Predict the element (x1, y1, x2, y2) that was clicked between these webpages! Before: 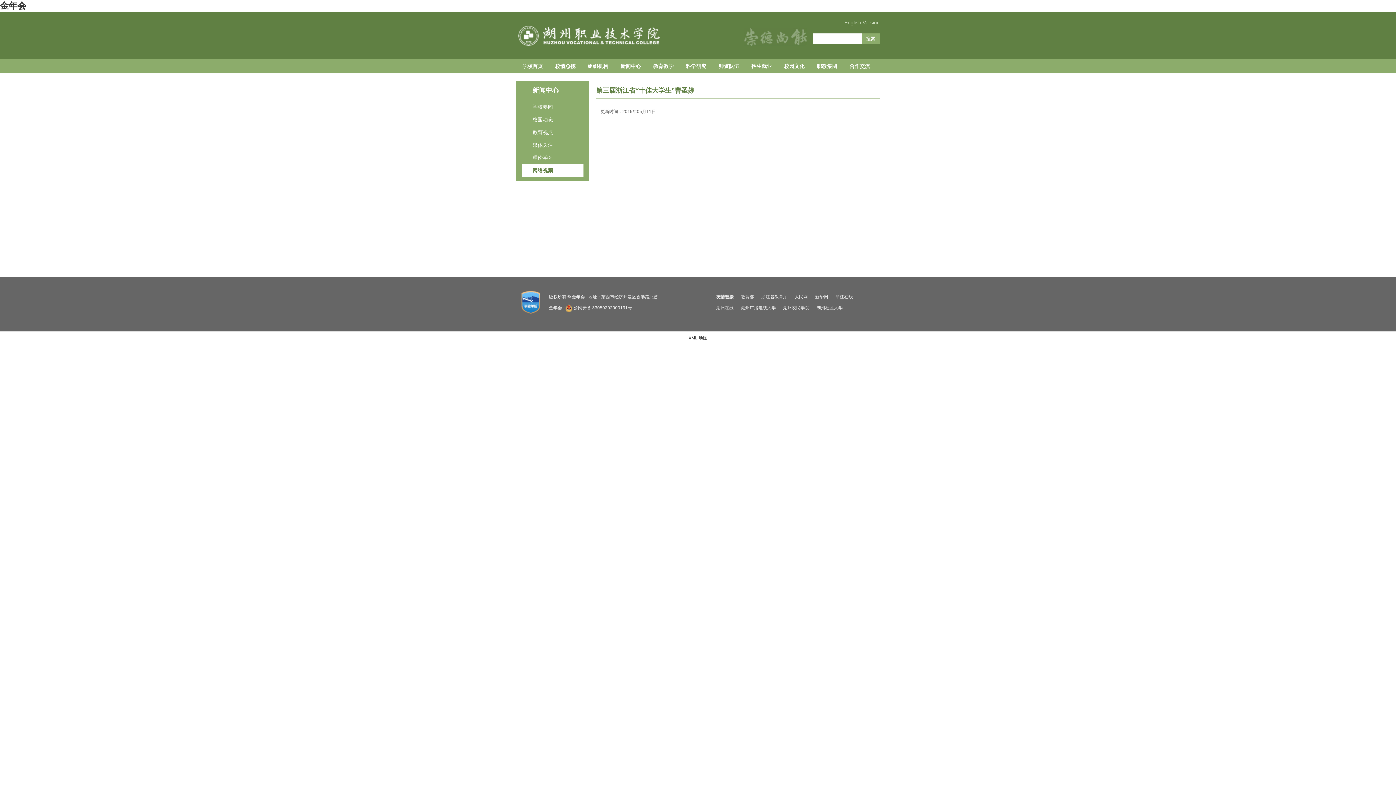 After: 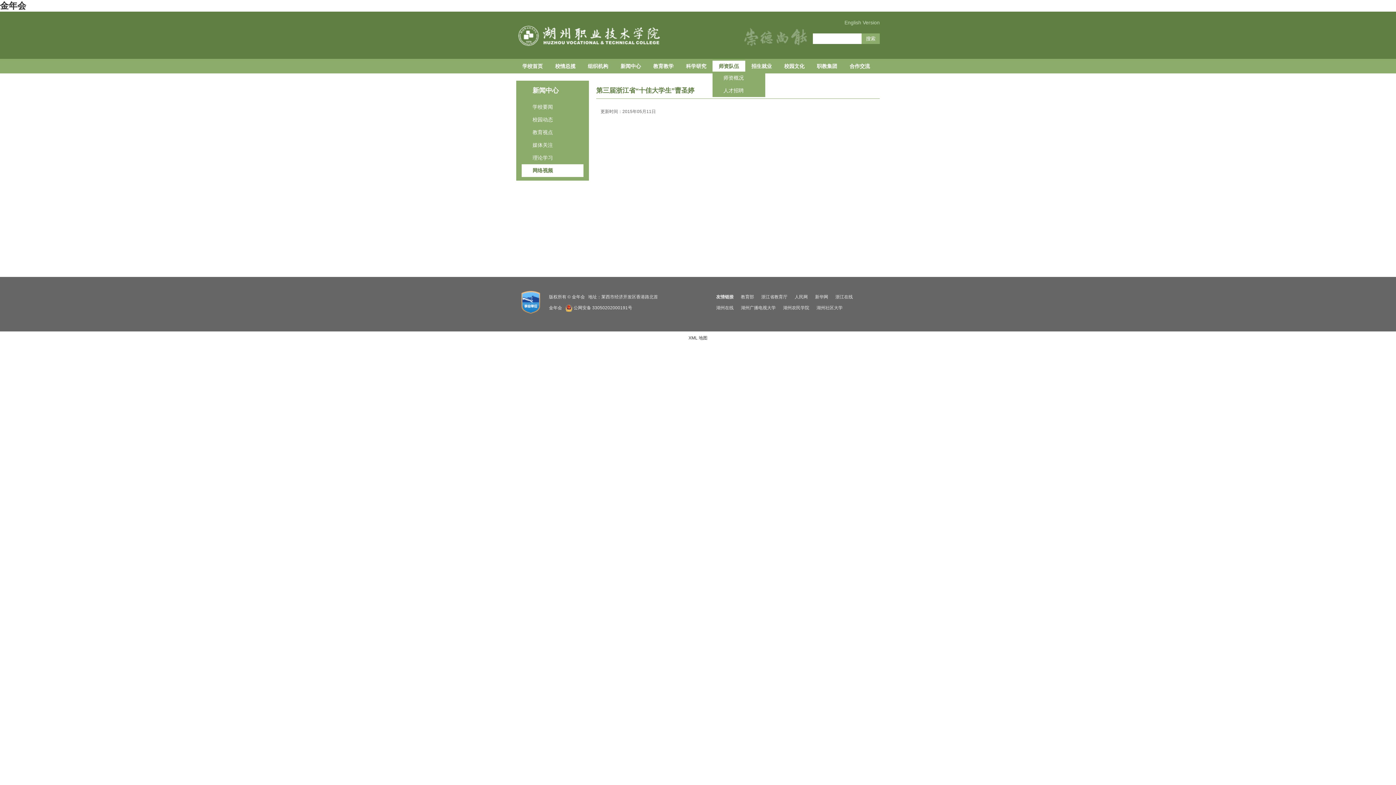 Action: label: 师资队伍 bbox: (712, 60, 745, 71)